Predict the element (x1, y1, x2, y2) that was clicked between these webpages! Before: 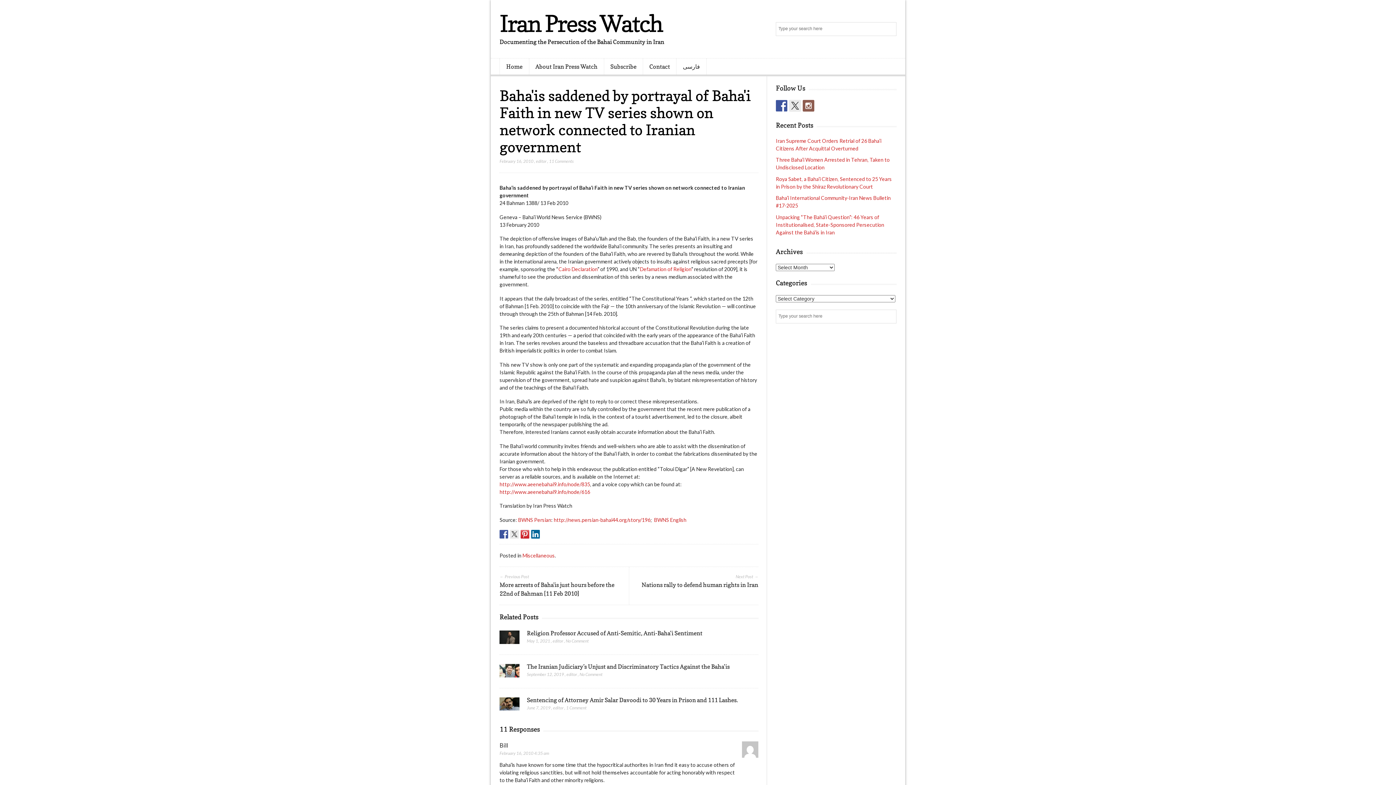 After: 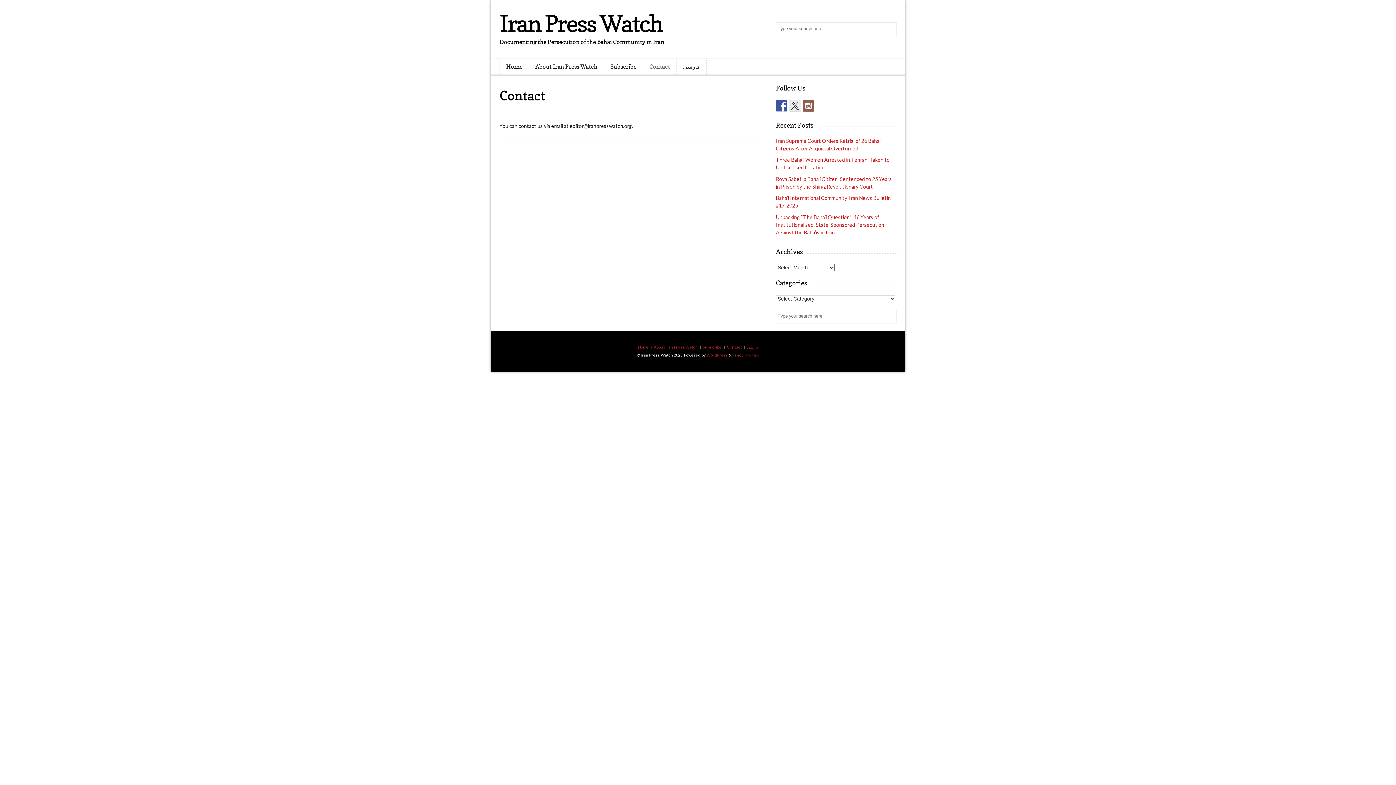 Action: label: Contact bbox: (643, 58, 676, 74)